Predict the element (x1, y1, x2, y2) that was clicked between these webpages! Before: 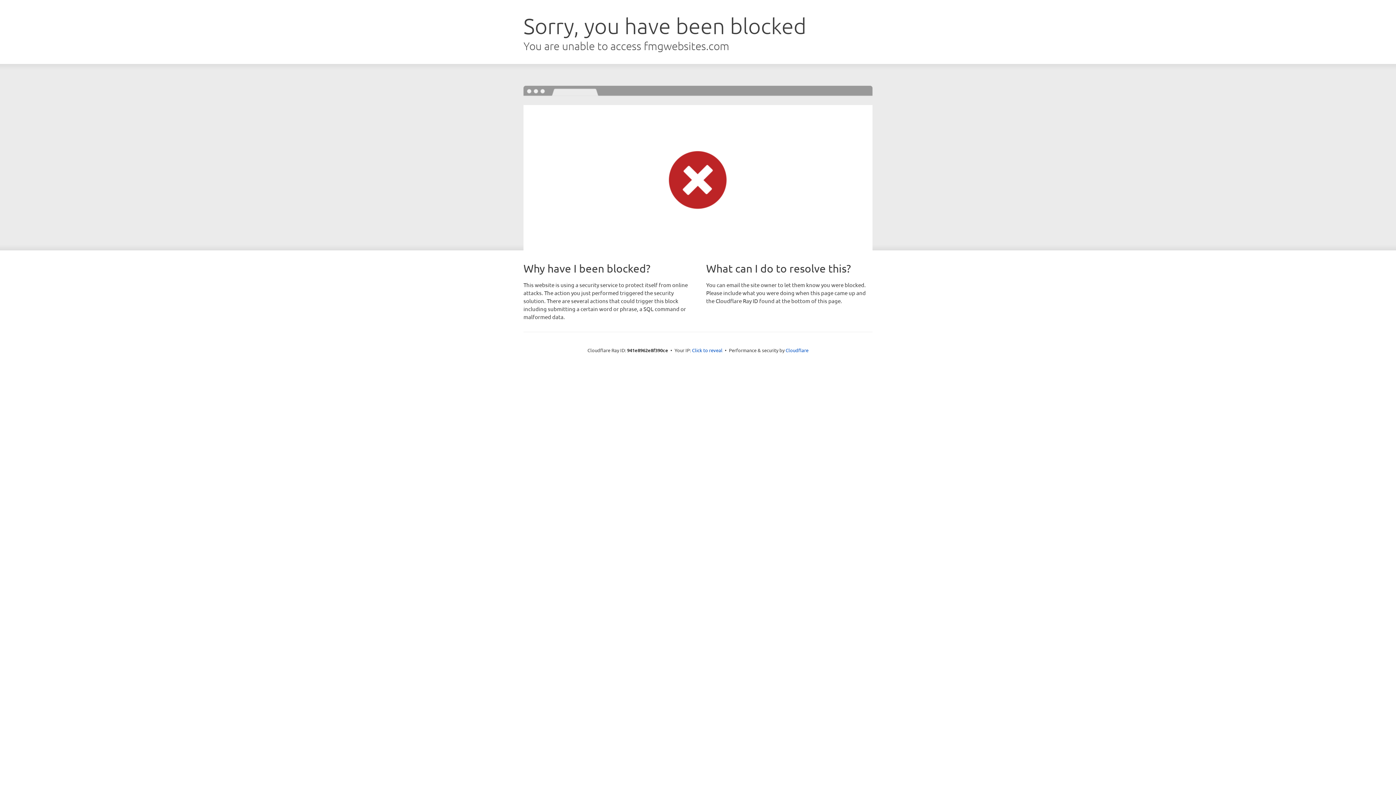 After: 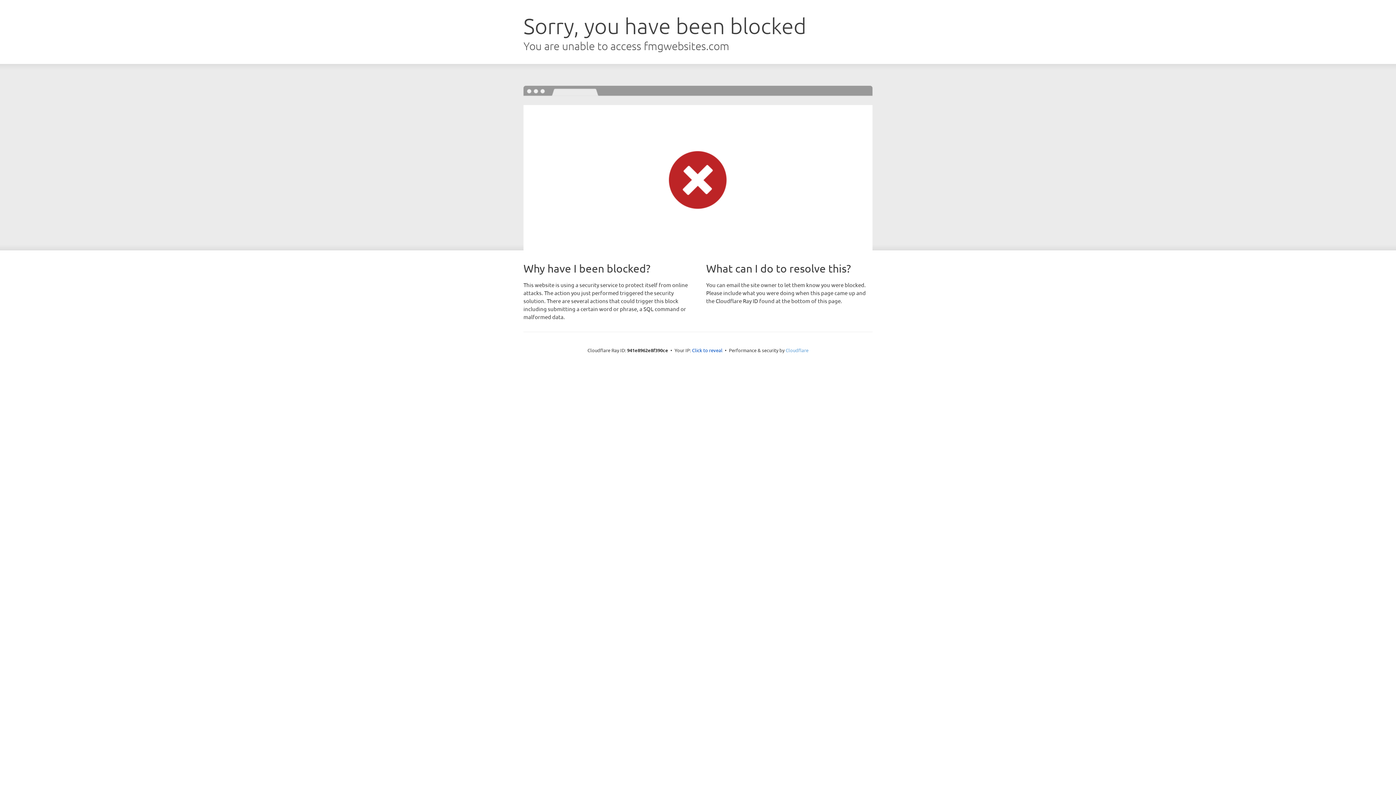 Action: bbox: (785, 347, 808, 353) label: Cloudflare